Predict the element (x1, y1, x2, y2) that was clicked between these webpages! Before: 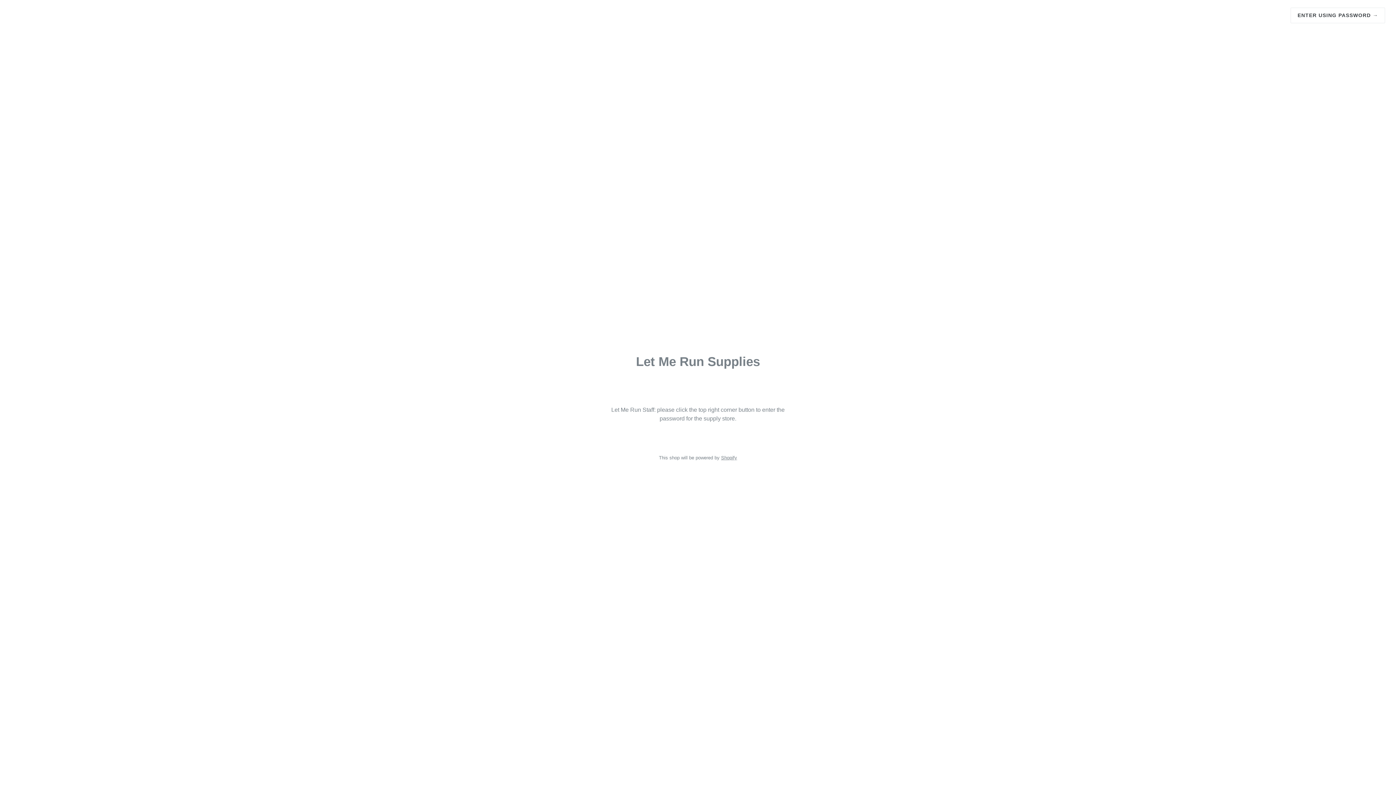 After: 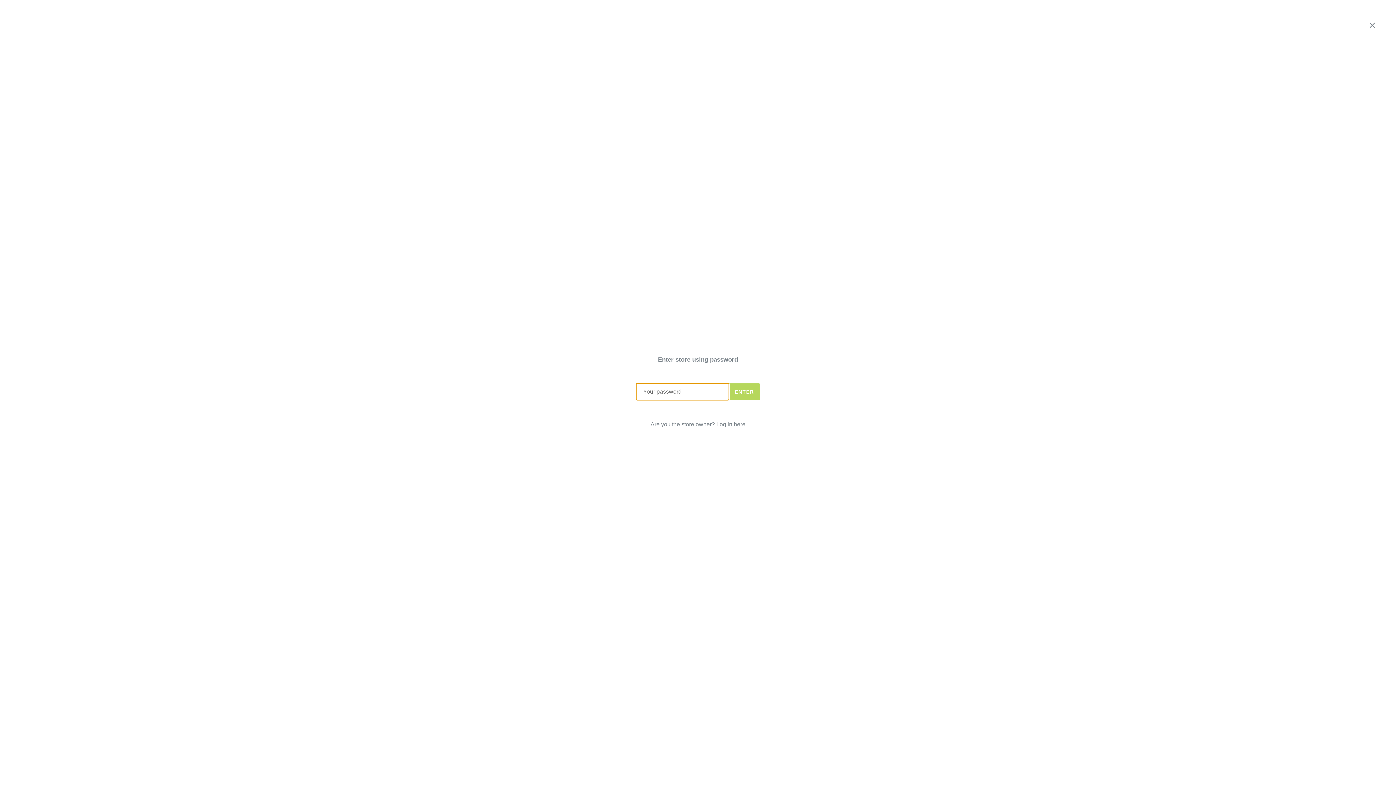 Action: label: ENTER USING PASSWORD → bbox: (1291, 7, 1385, 23)